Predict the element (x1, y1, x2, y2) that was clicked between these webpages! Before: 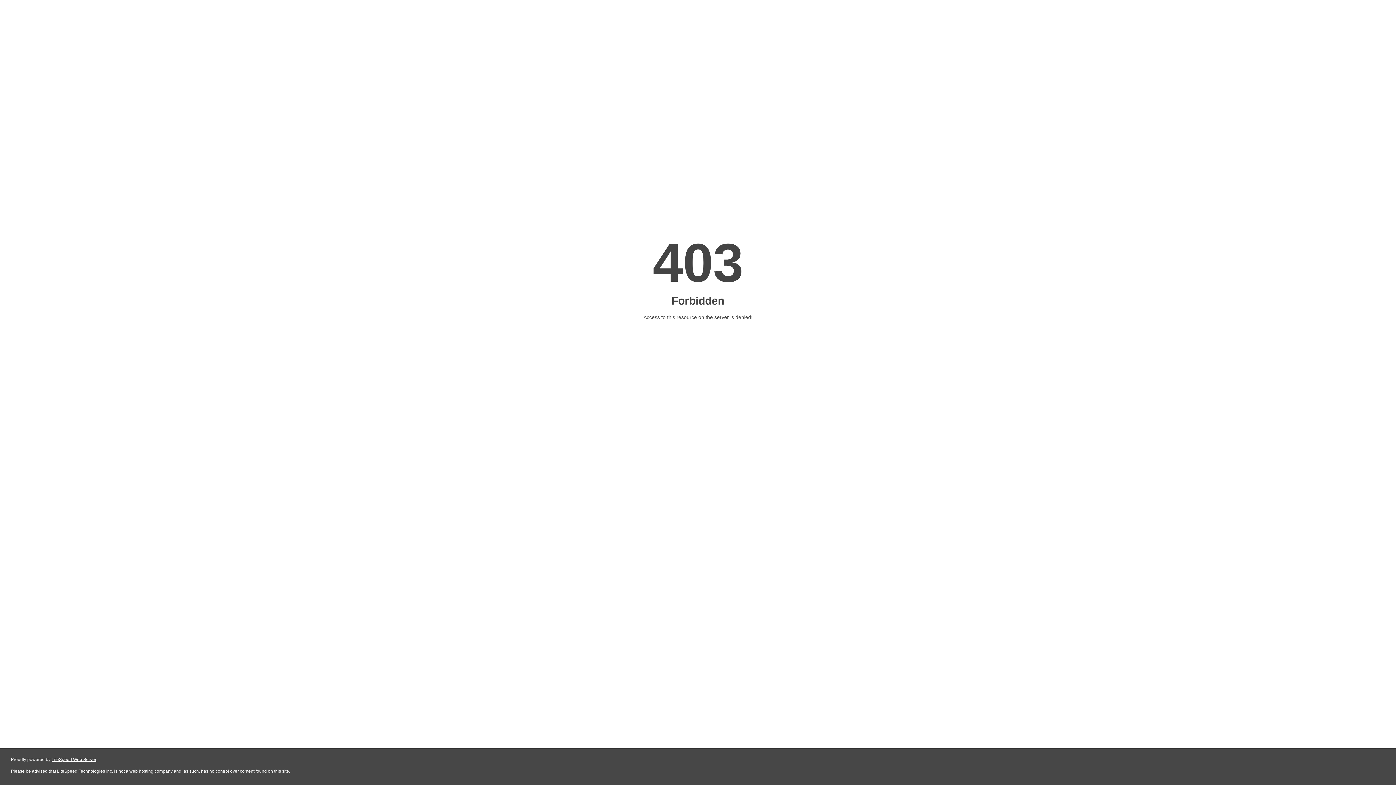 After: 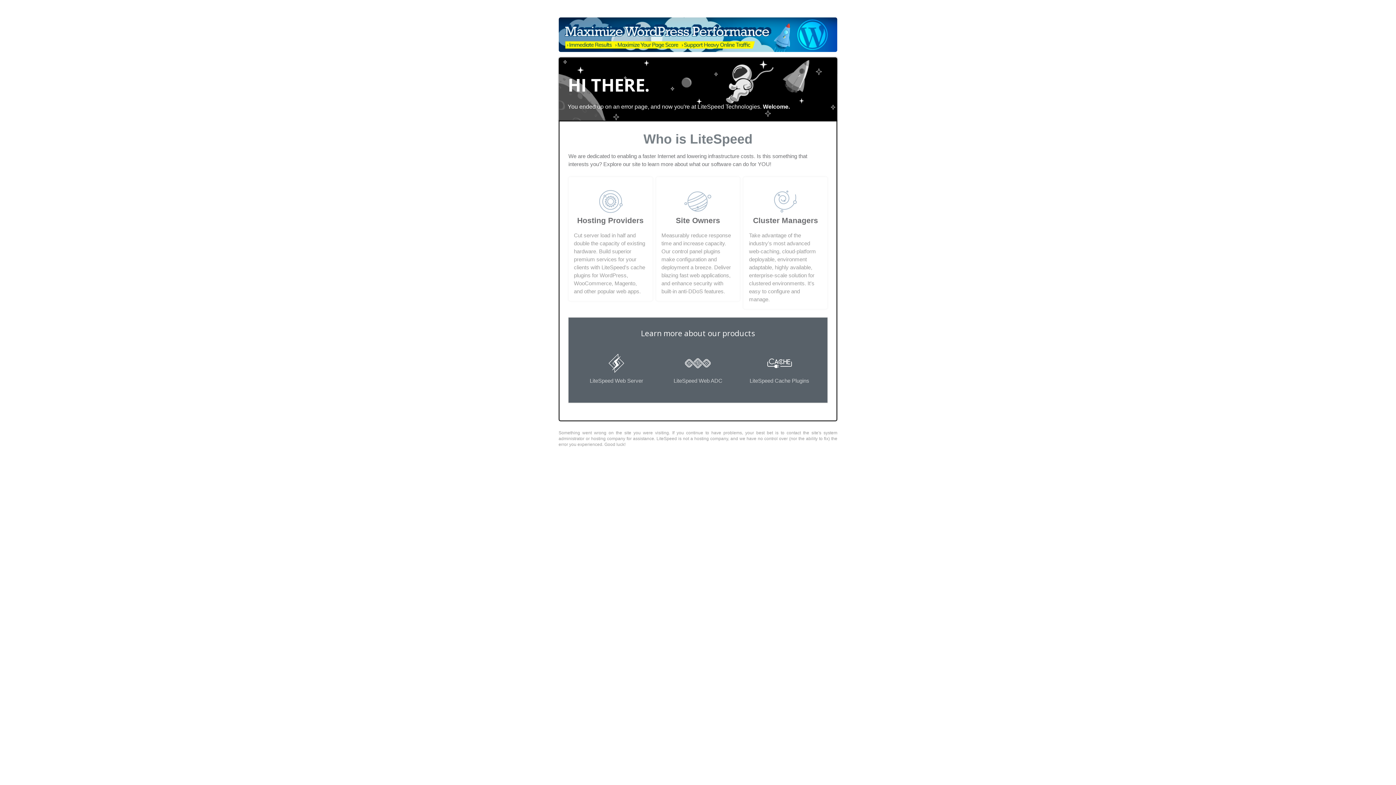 Action: label: LiteSpeed Web Server bbox: (51, 757, 96, 762)